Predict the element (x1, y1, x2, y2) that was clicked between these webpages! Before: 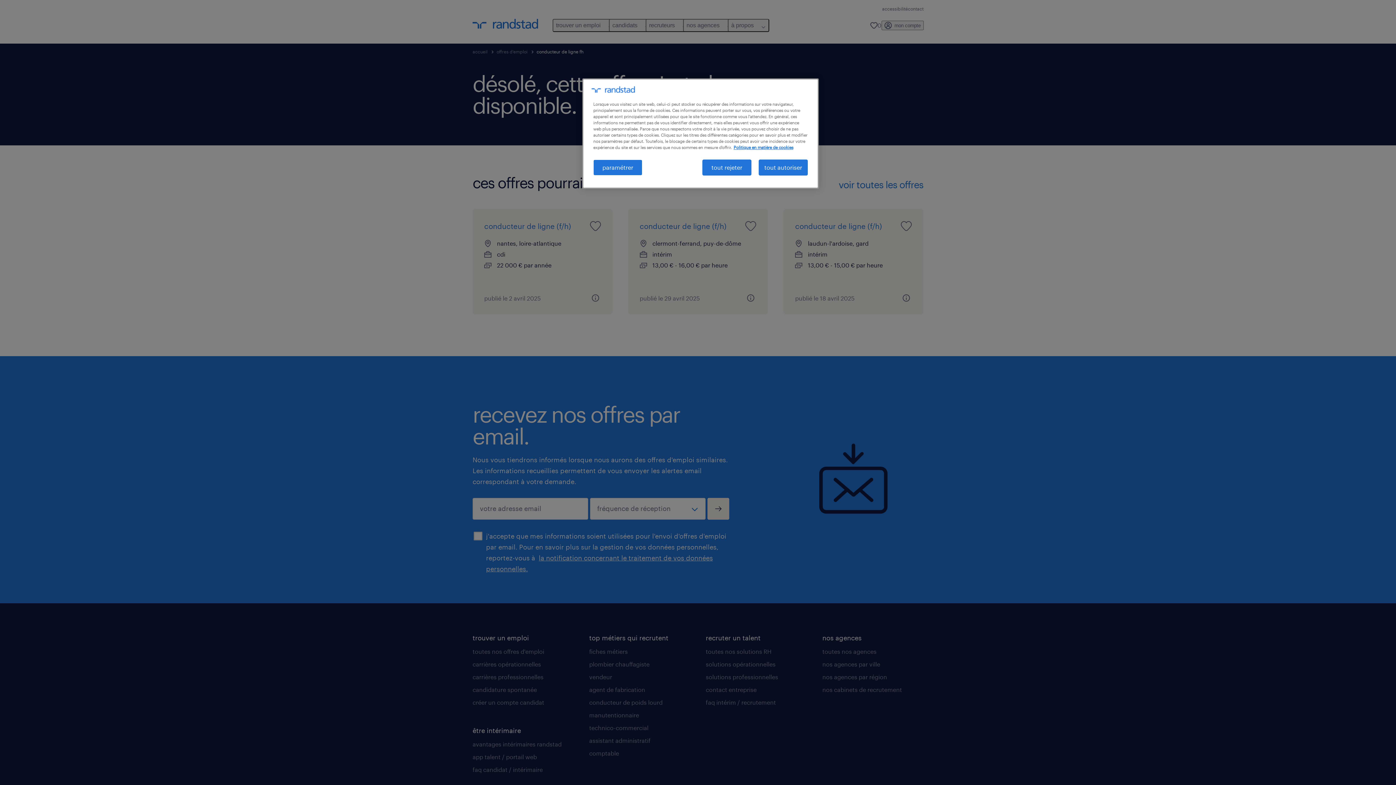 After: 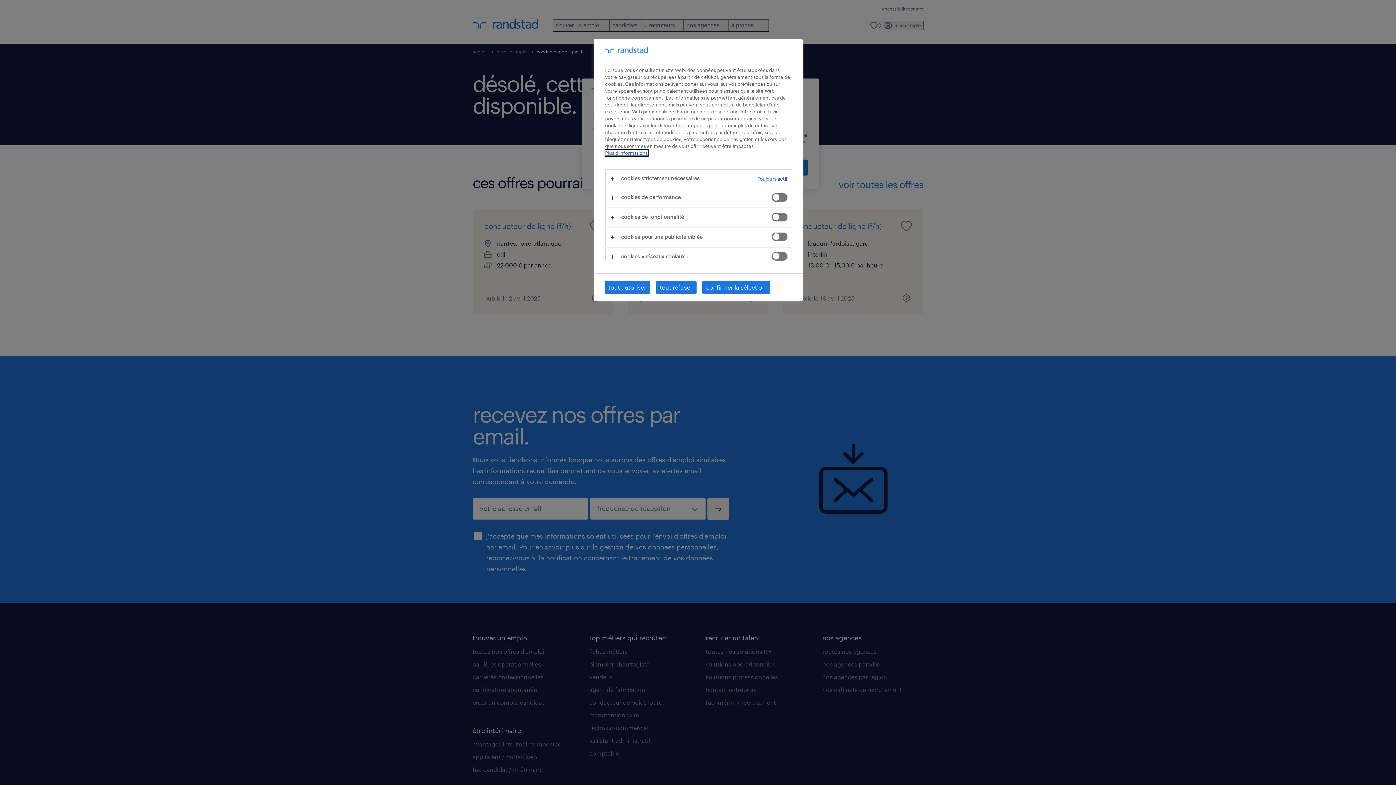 Action: label: paramétrer bbox: (593, 159, 642, 175)